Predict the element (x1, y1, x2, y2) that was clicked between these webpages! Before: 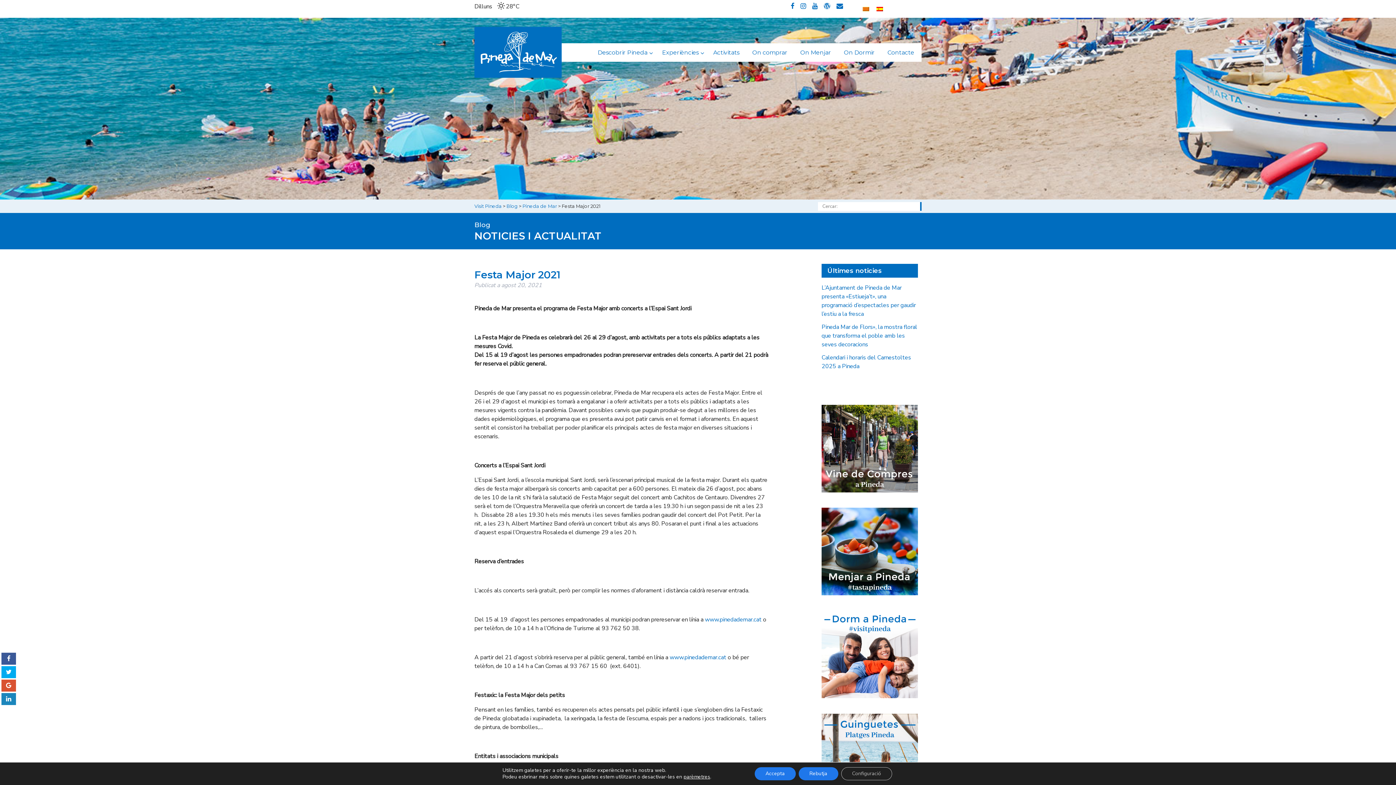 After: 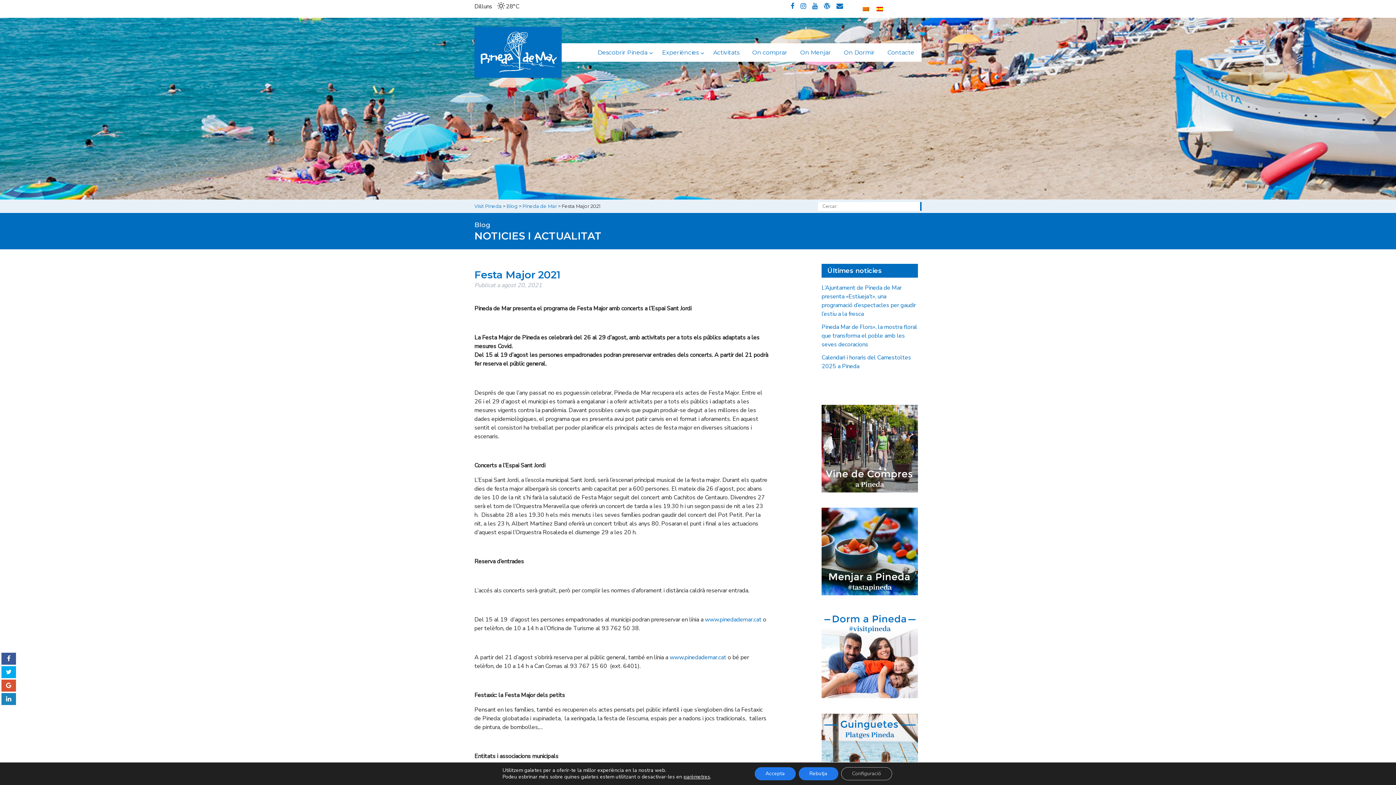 Action: bbox: (859, 4, 873, 13)